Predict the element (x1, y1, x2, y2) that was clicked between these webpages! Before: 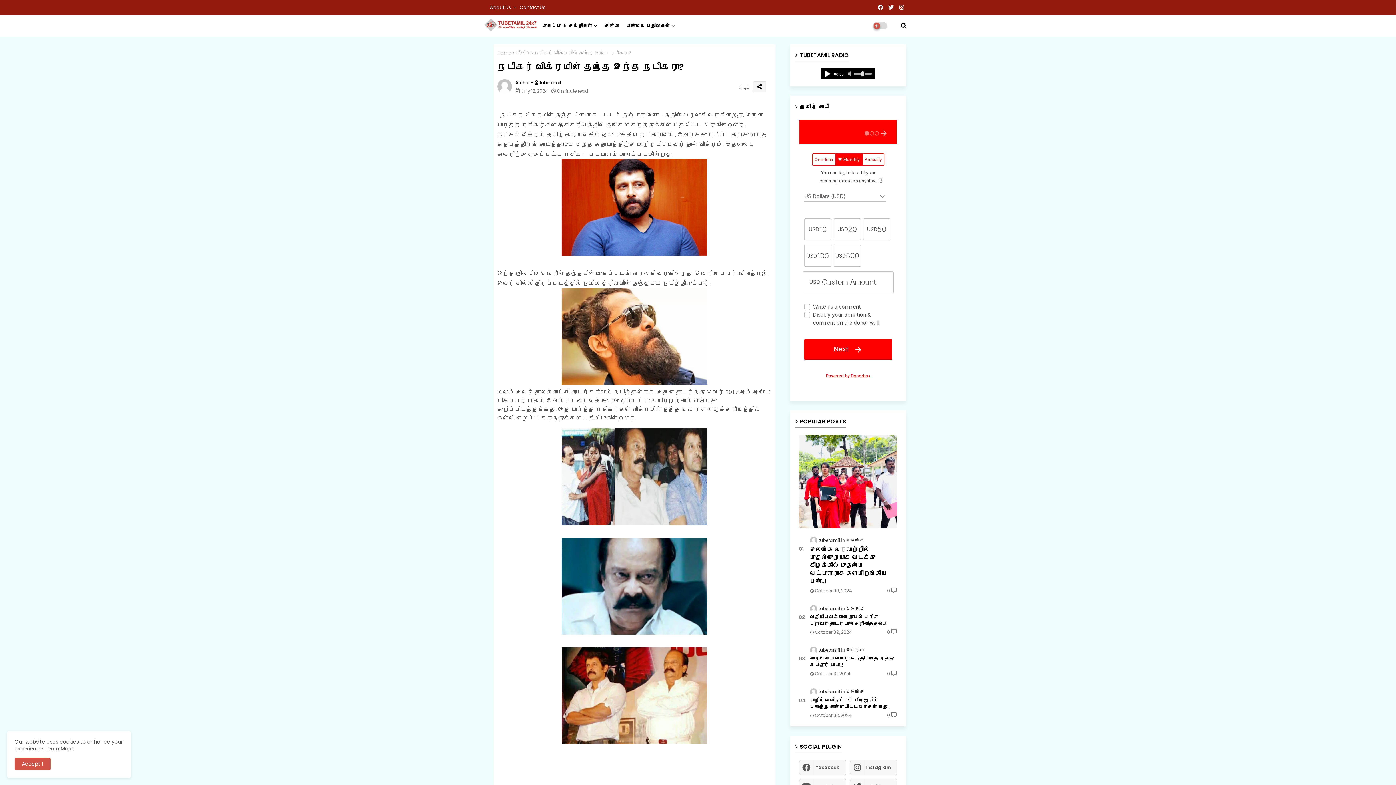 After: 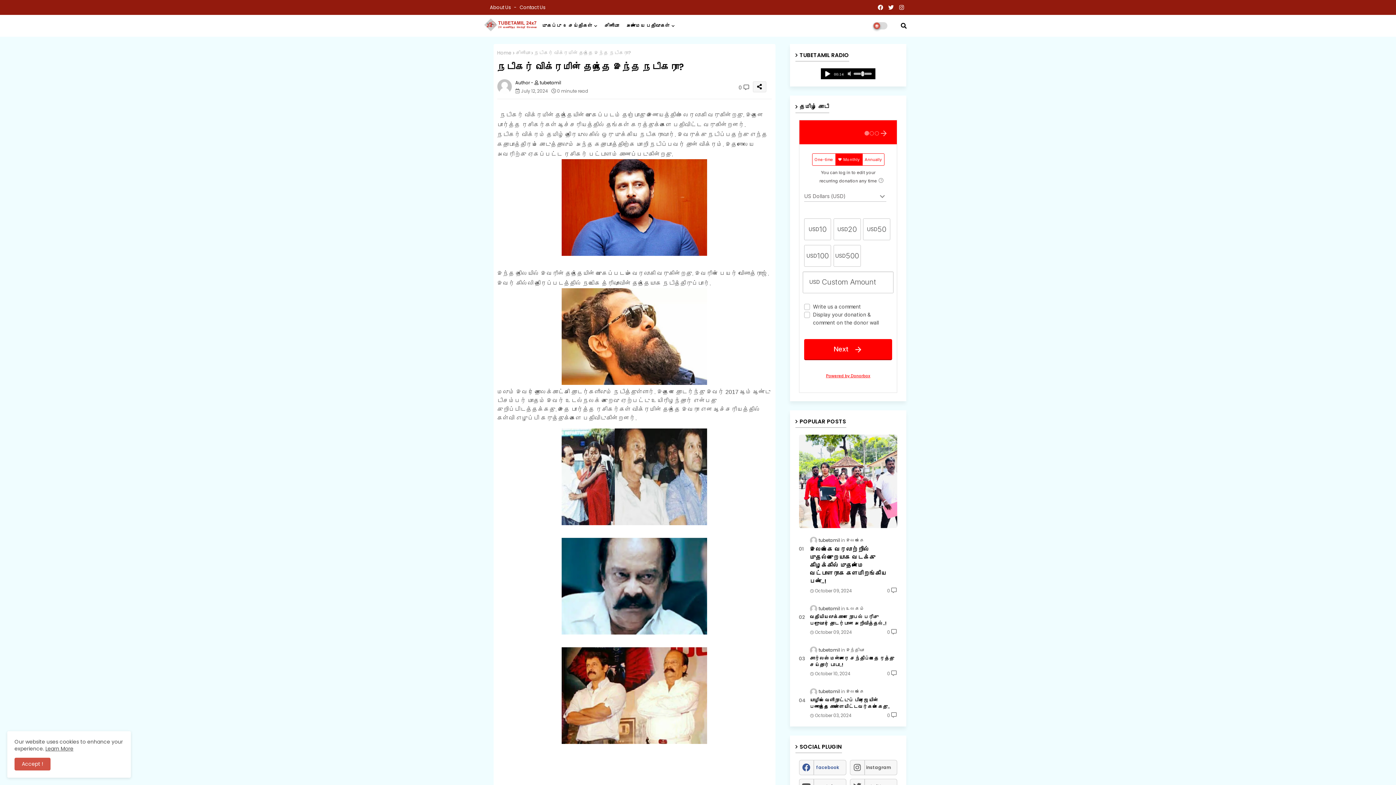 Action: bbox: (799, 760, 846, 775) label: facebook